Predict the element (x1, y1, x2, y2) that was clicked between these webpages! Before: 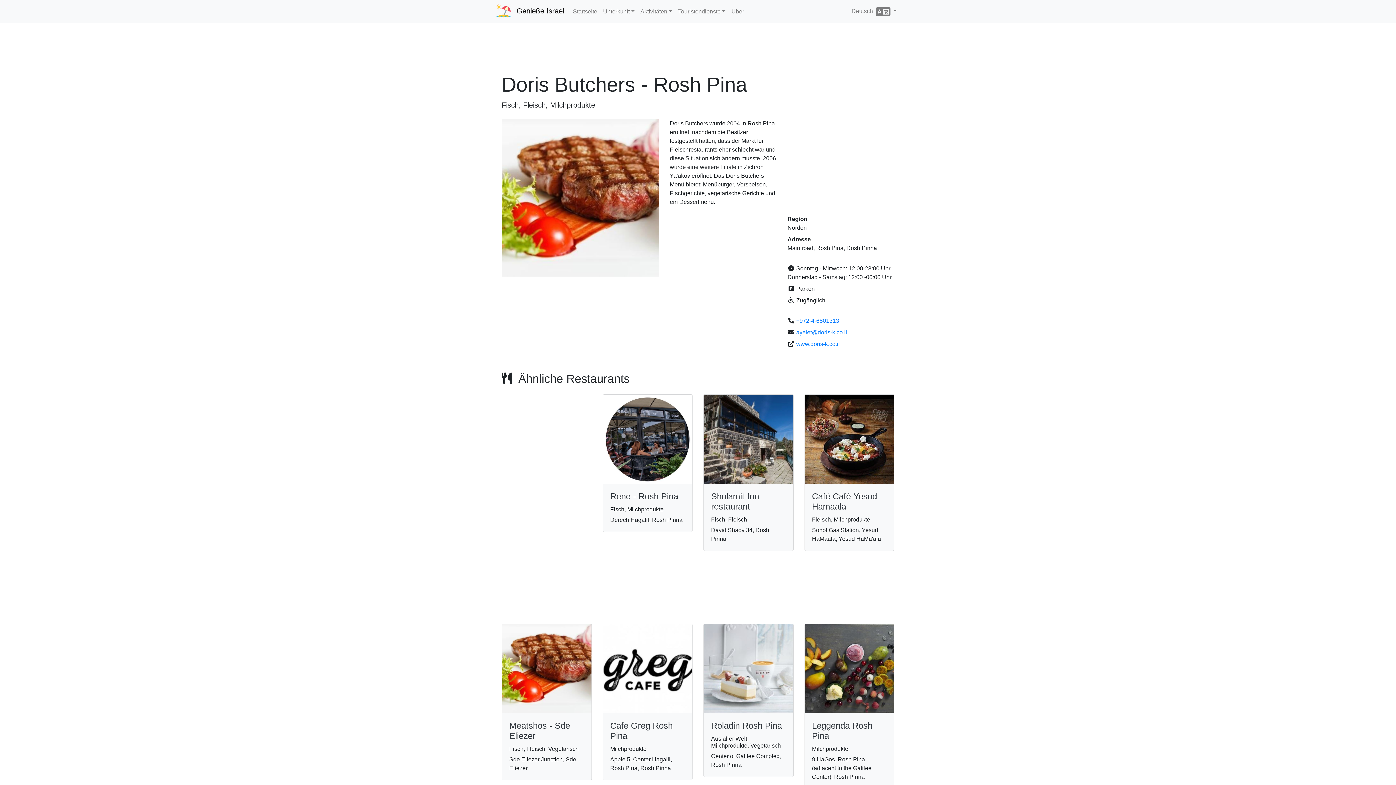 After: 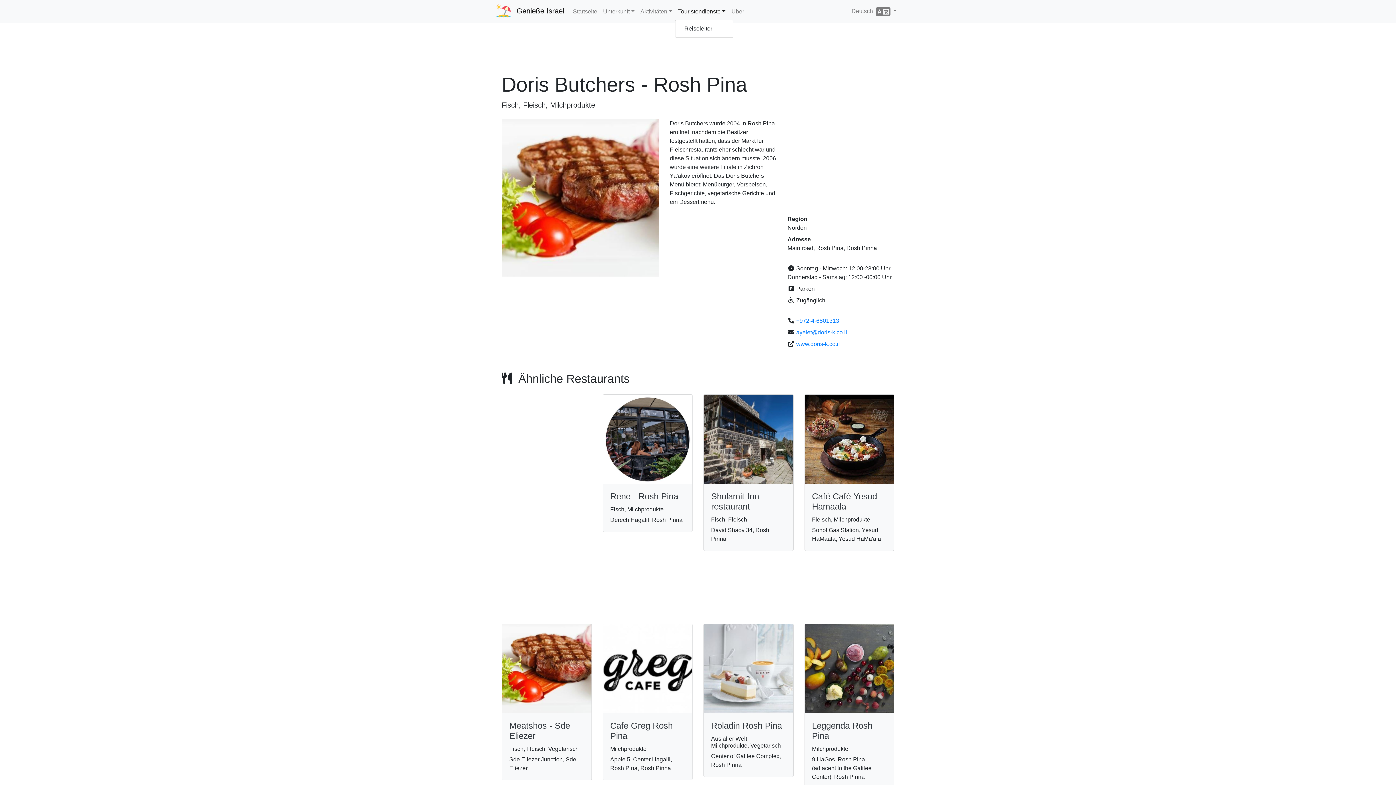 Action: bbox: (675, 4, 728, 18) label: Touristendienste